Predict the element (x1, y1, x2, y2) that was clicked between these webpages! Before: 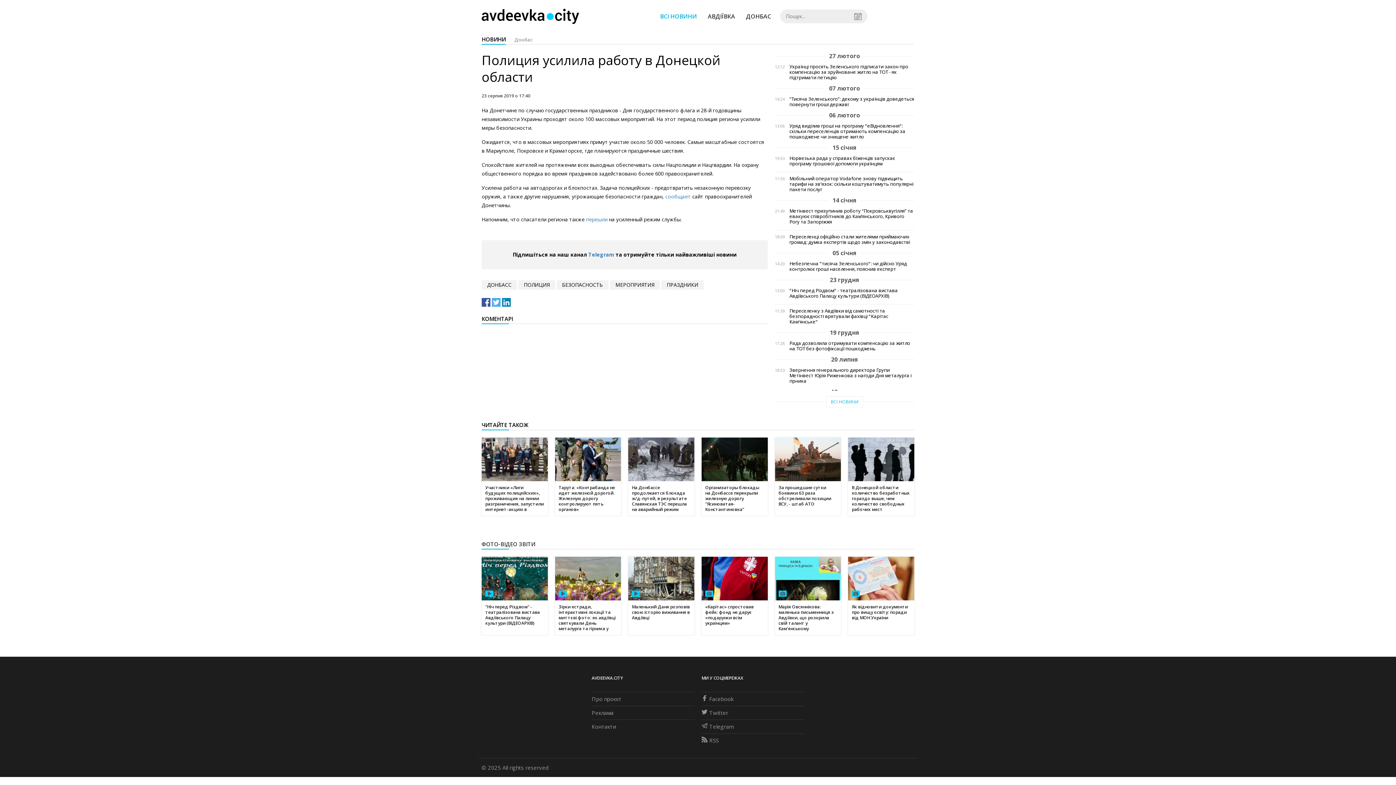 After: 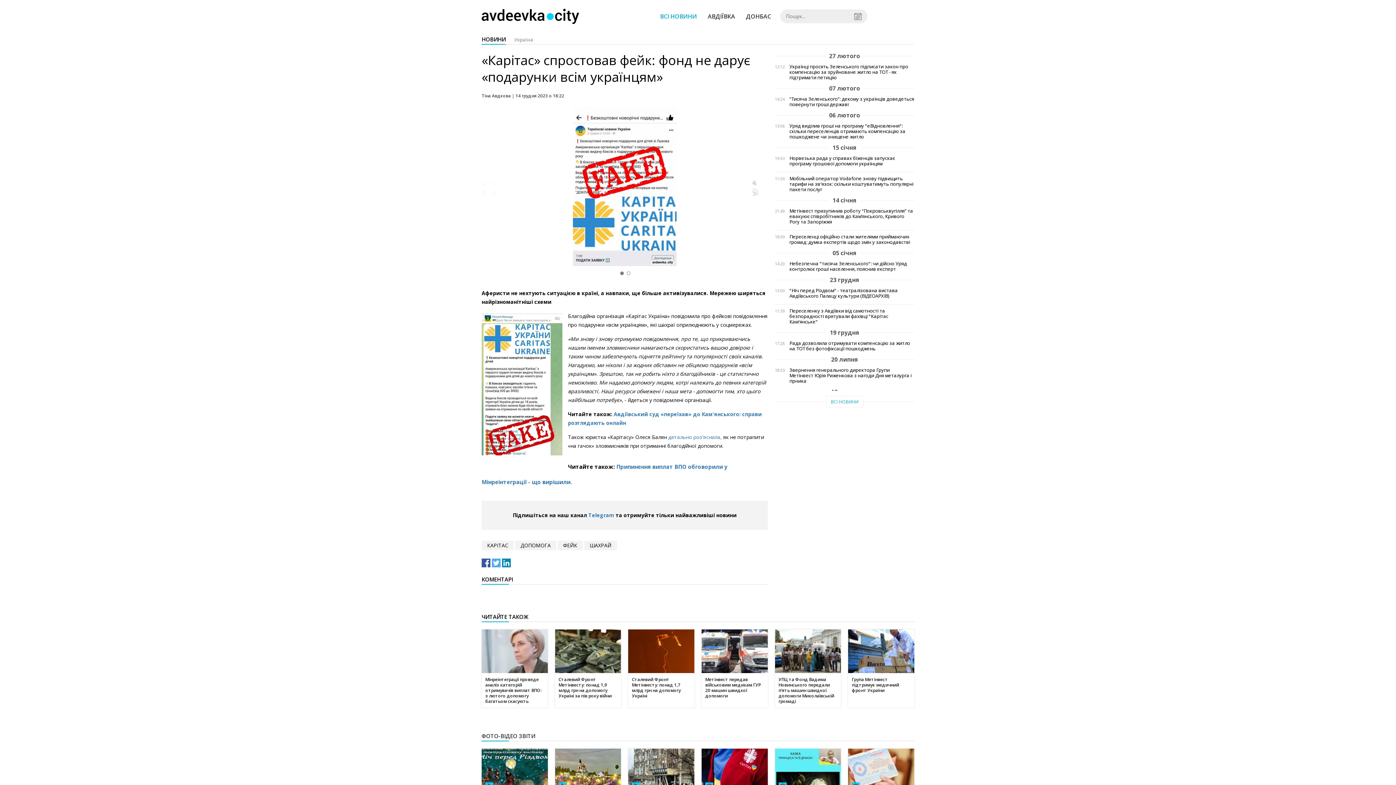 Action: label: «Карітас» спростовав фейк: фонд не дарує «подарунки всім українцям» bbox: (701, 557, 767, 635)